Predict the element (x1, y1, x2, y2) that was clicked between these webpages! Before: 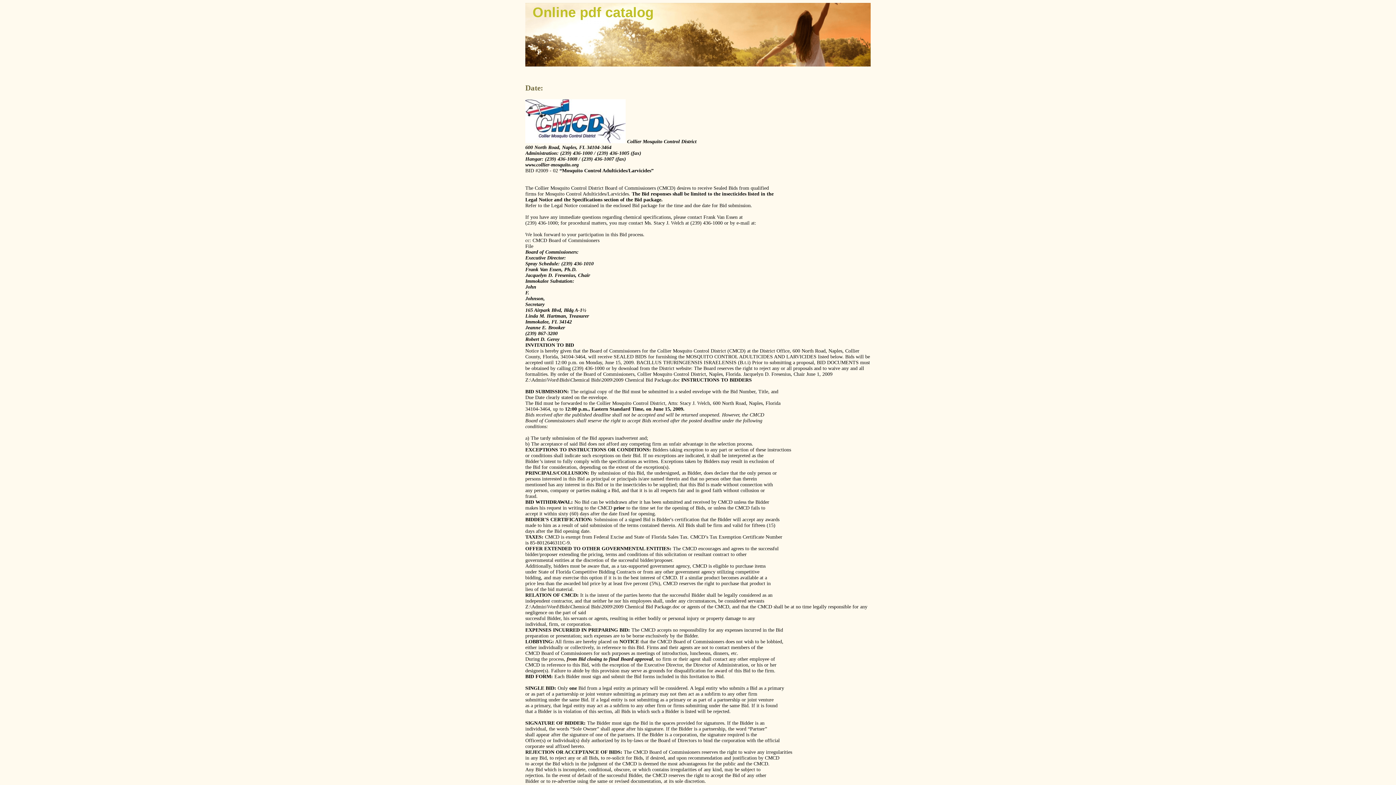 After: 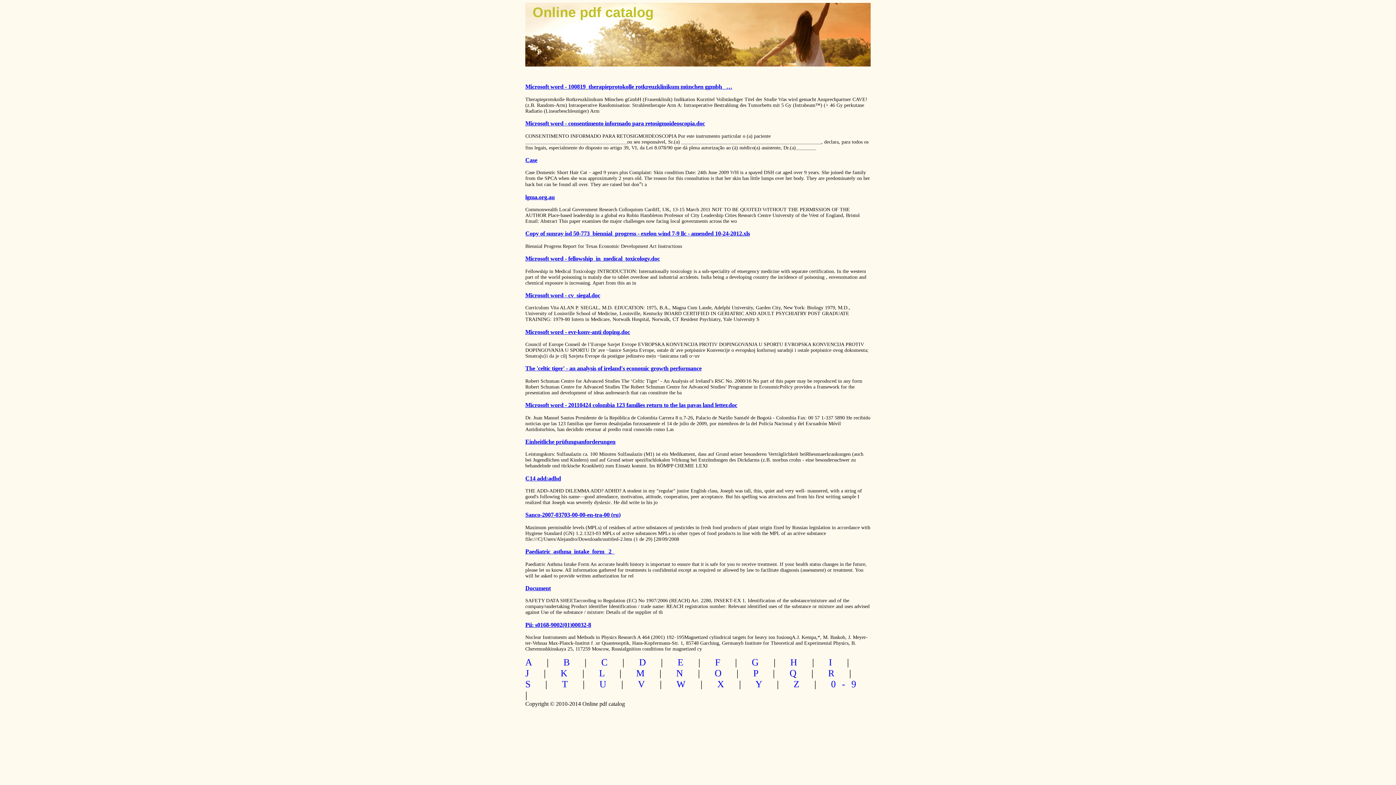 Action: bbox: (532, 4, 653, 20) label: Online pdf catalog